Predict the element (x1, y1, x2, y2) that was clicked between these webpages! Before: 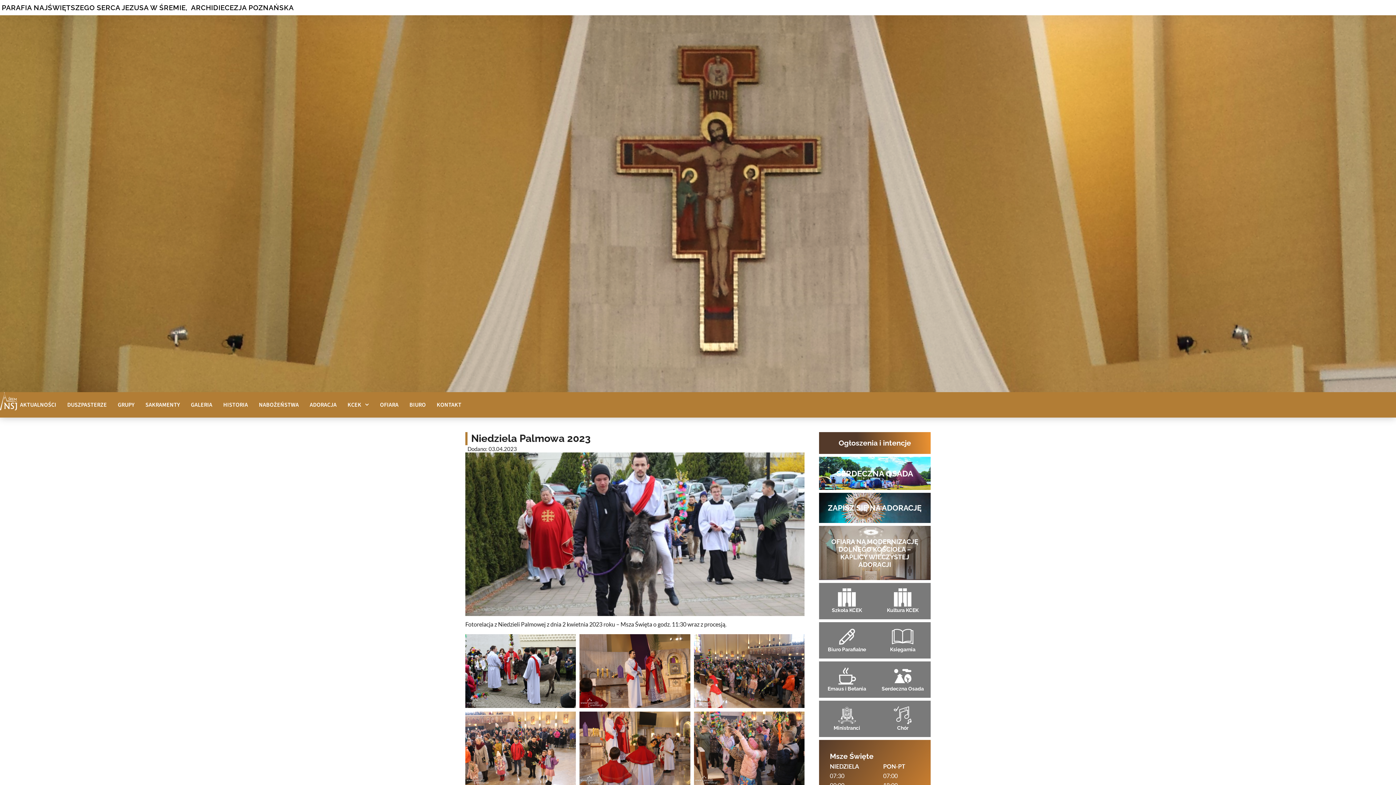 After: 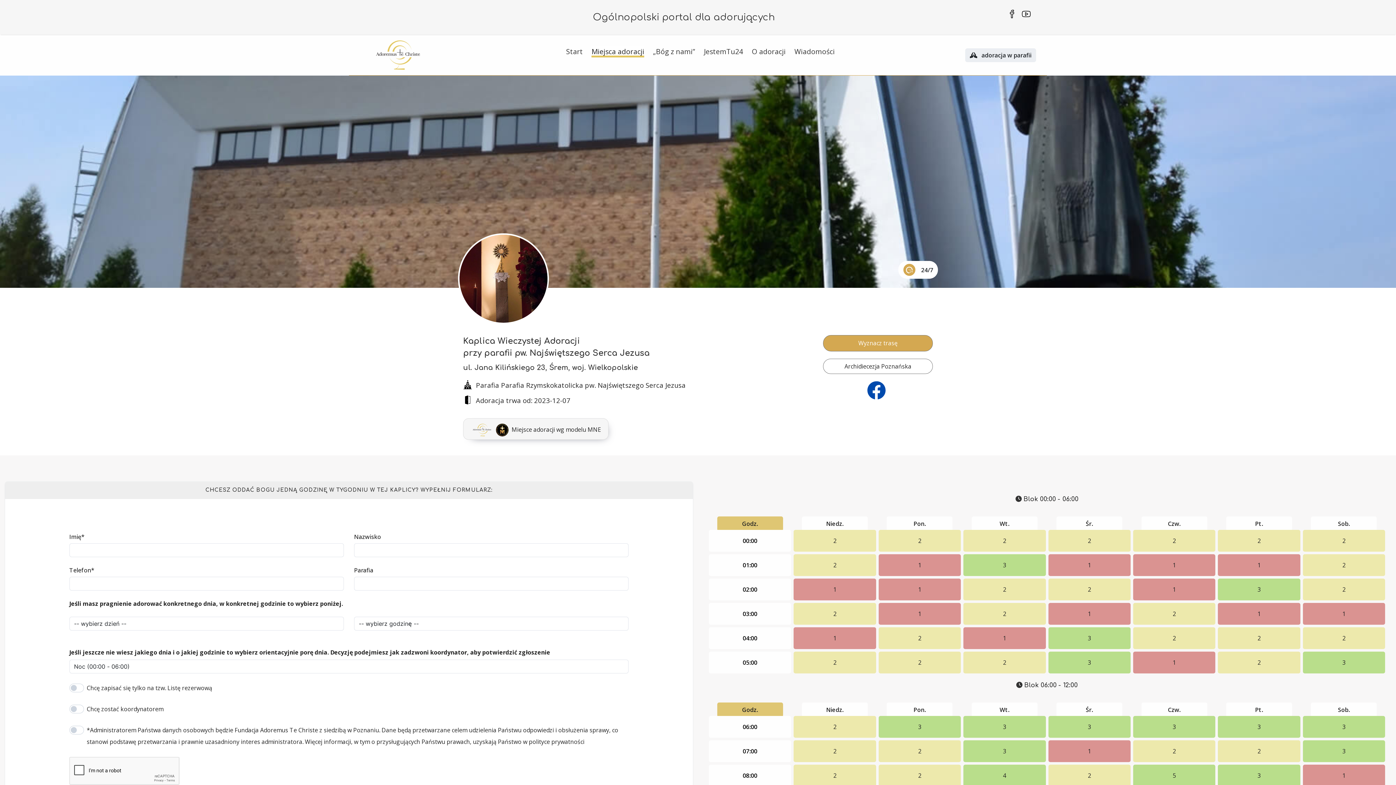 Action: label: ZAPISZ SIĘ NA ADORACJĘ bbox: (828, 503, 921, 512)